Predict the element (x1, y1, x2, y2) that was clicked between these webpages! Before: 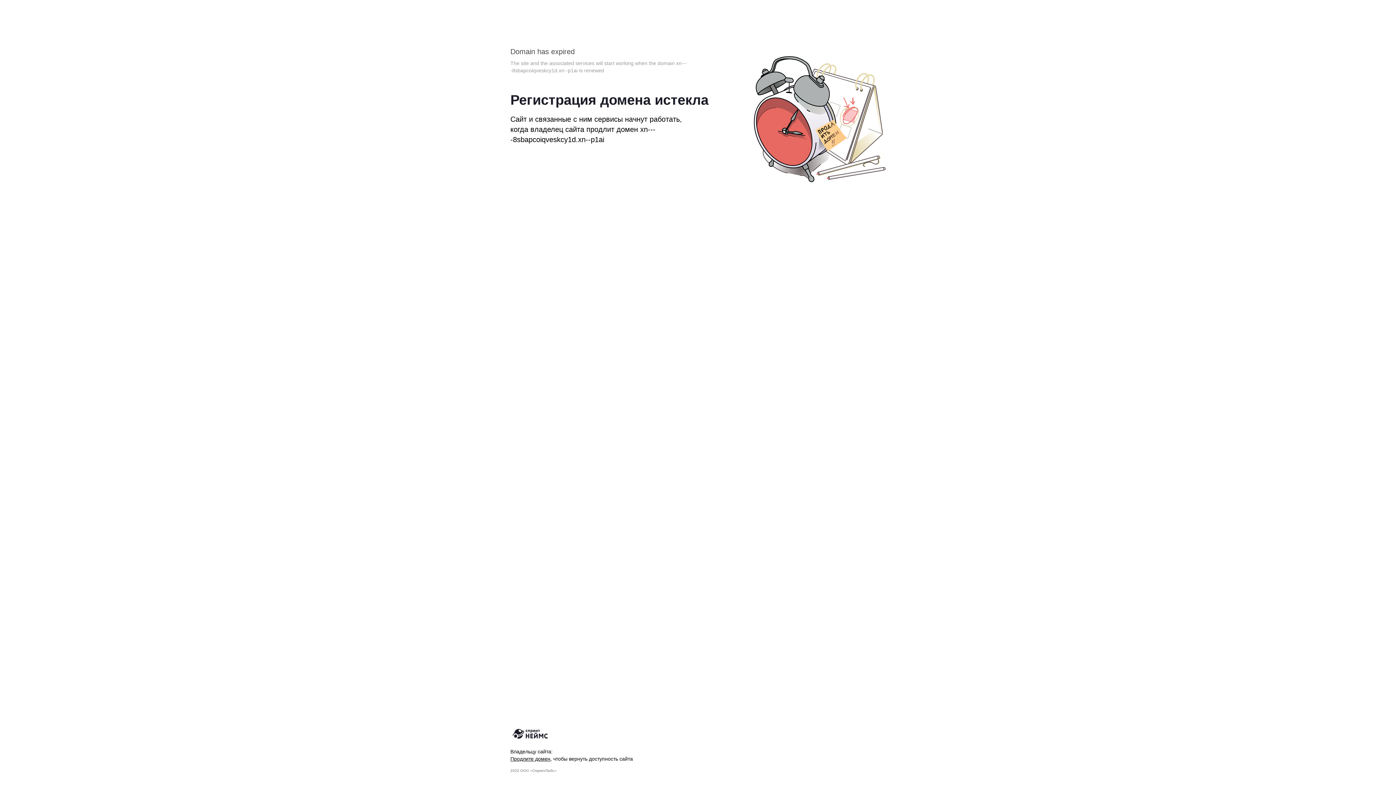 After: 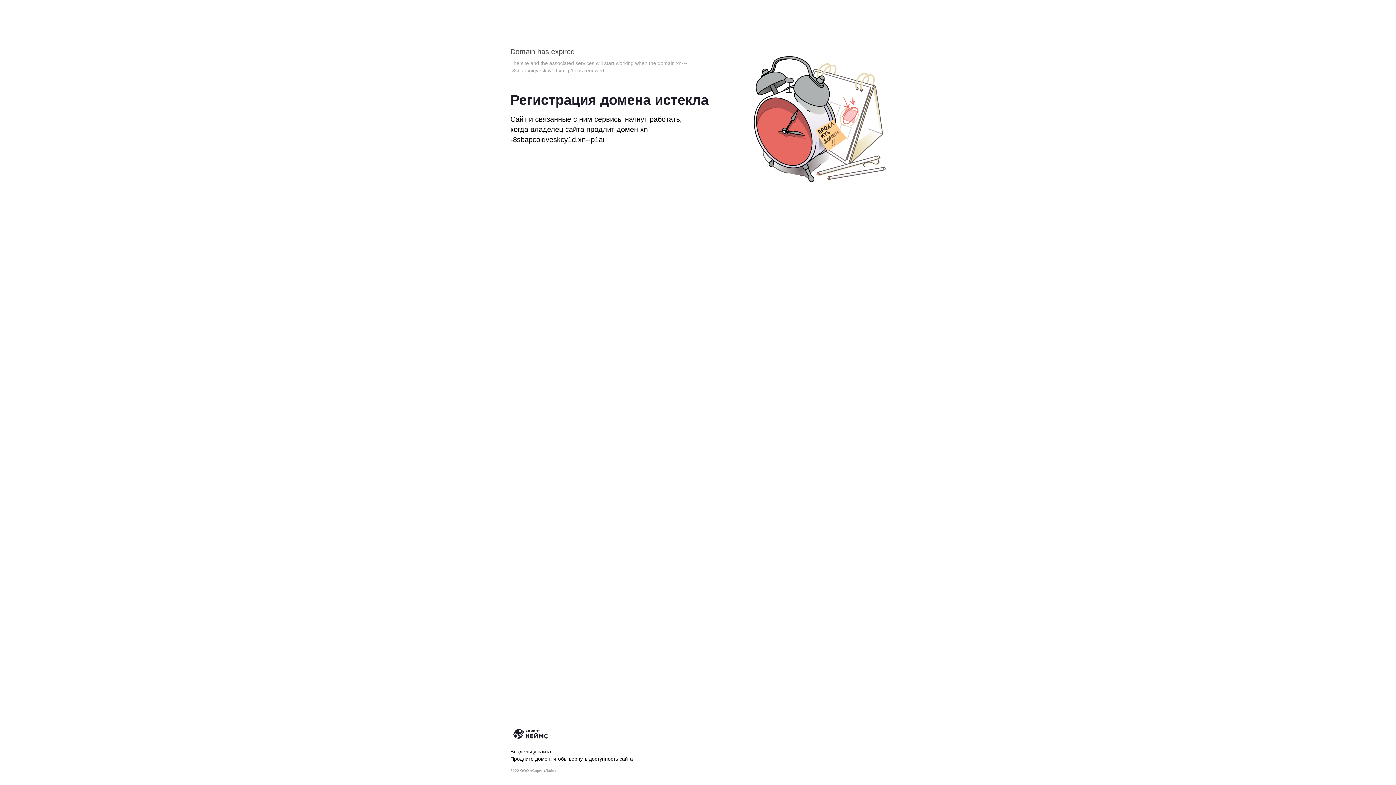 Action: bbox: (510, 725, 551, 742)